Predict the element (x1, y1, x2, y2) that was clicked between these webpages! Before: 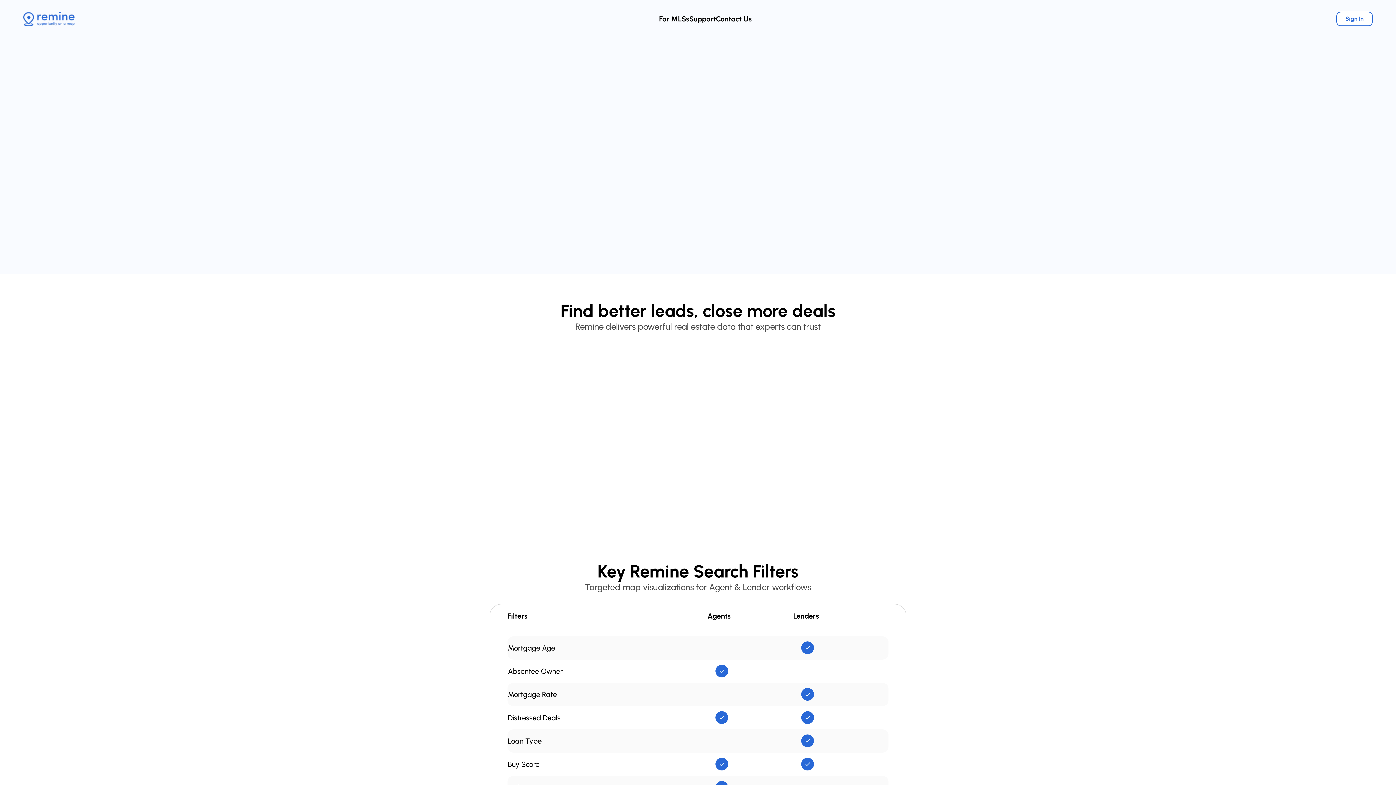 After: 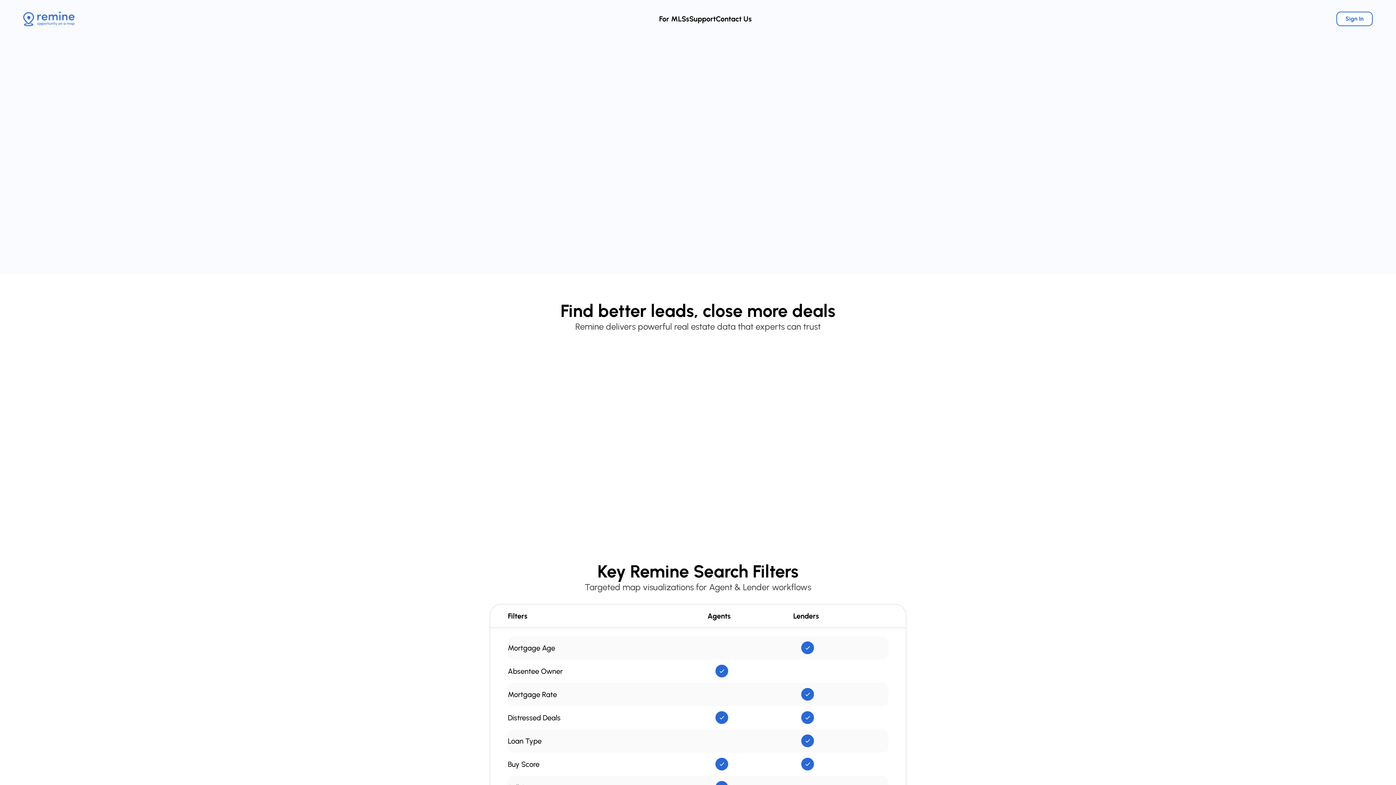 Action: label: Sign Up bbox: (447, 157, 485, 170)